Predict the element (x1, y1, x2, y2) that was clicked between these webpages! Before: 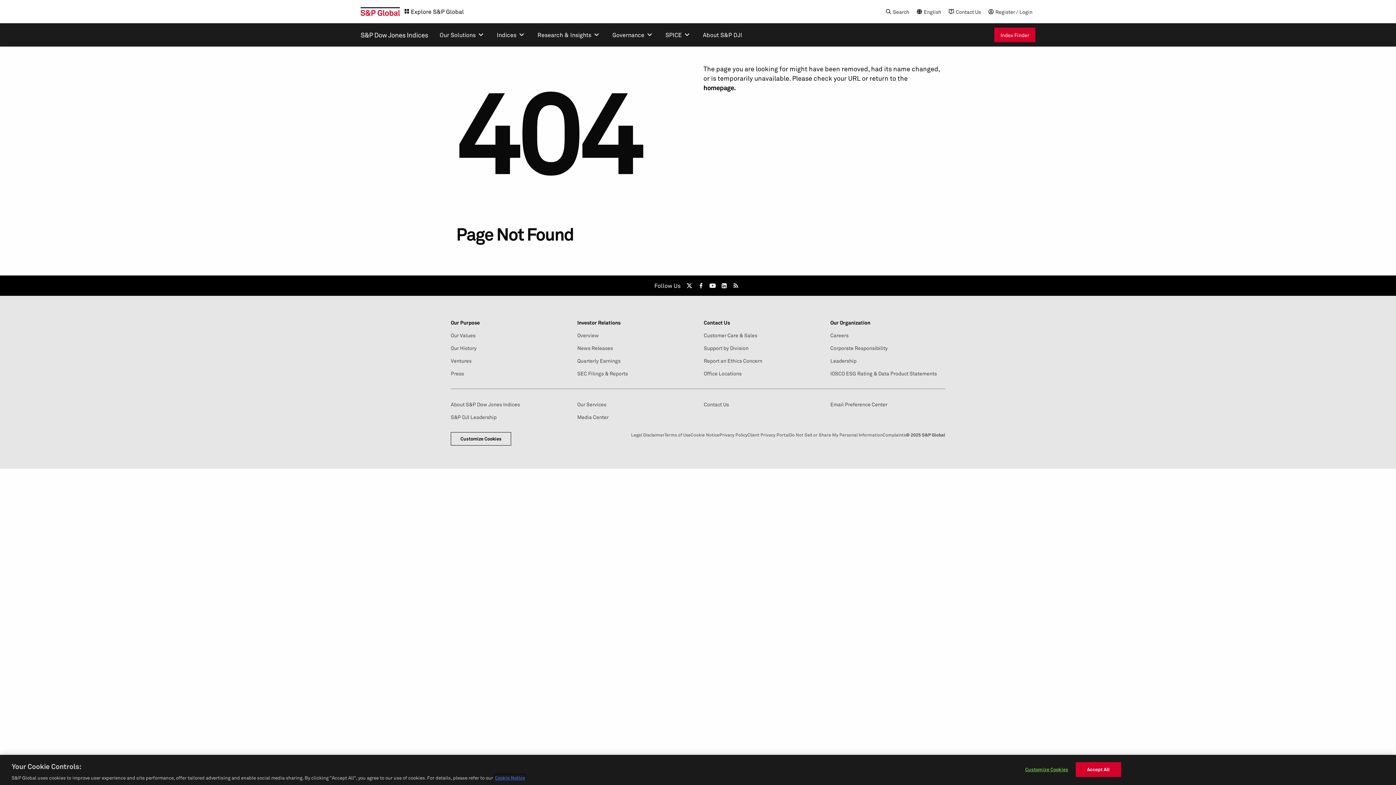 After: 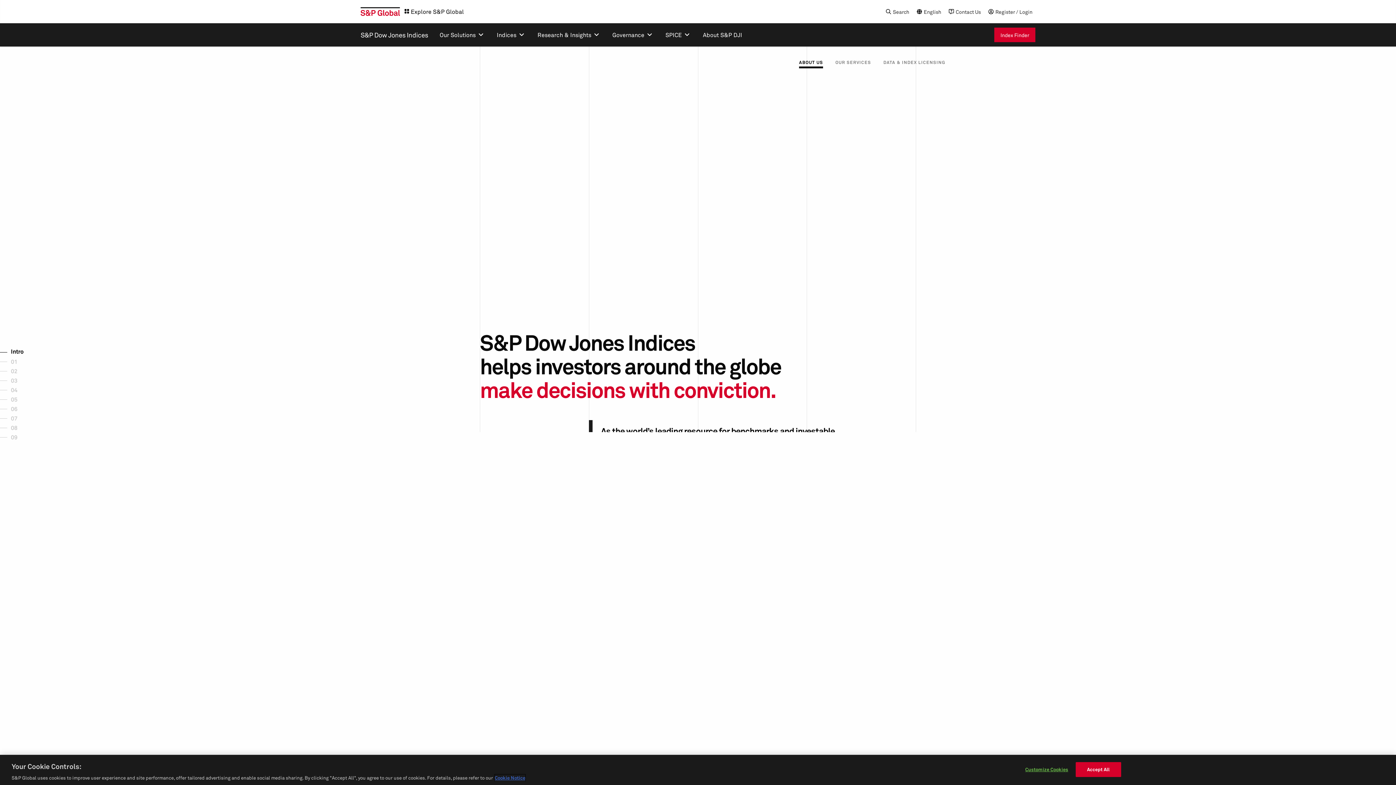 Action: label: About S&P DJI bbox: (697, 23, 748, 46)